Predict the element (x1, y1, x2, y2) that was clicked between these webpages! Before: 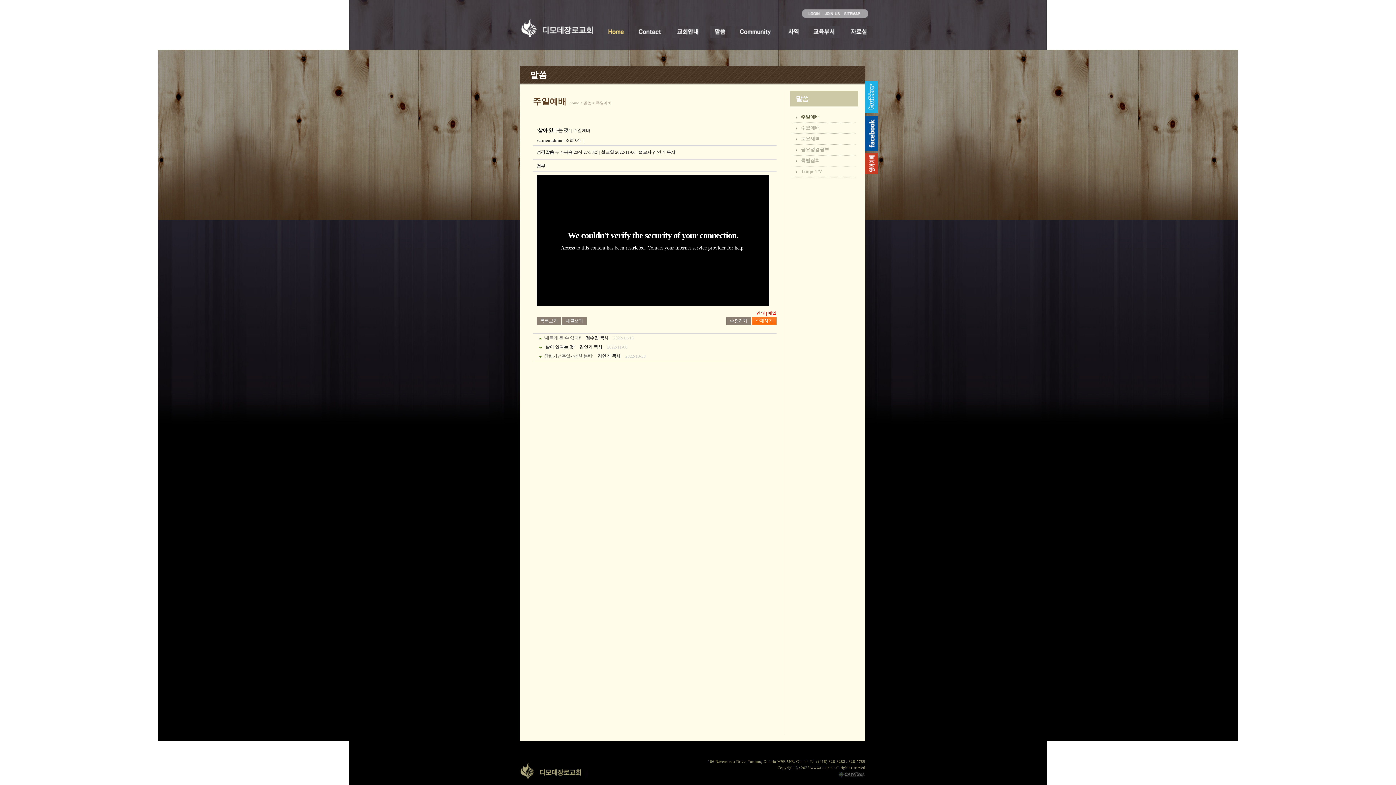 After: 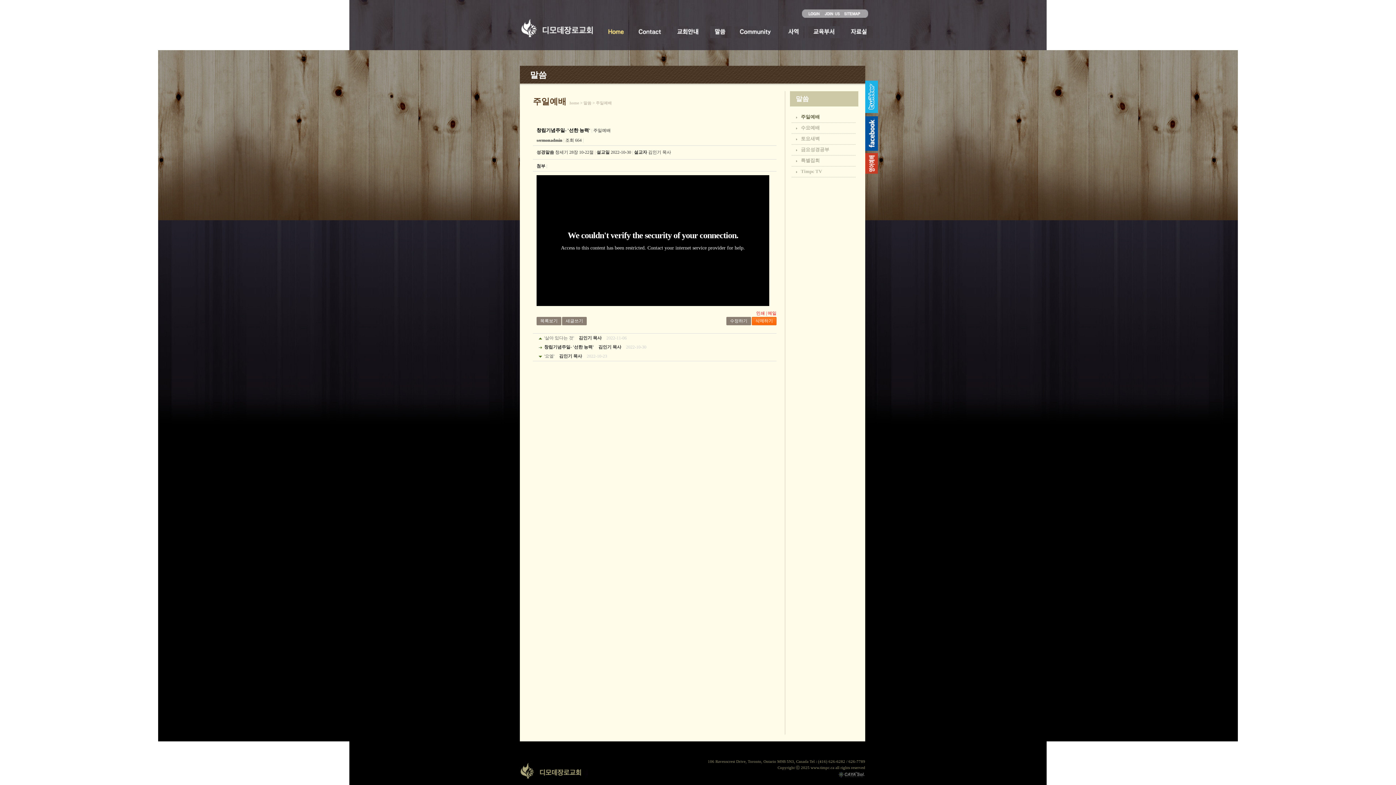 Action: label: 창립기념주일- '선한 능력'  bbox: (544, 353, 594, 358)